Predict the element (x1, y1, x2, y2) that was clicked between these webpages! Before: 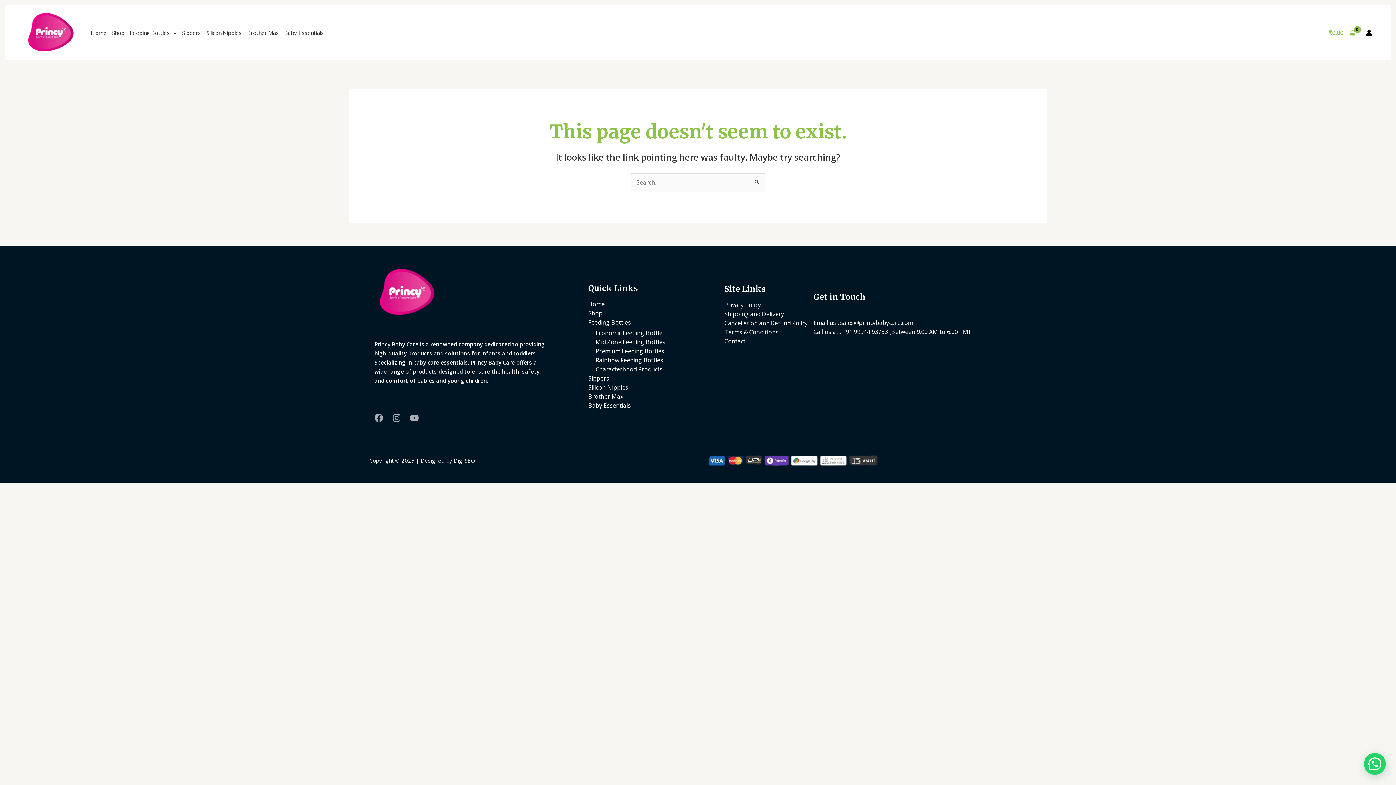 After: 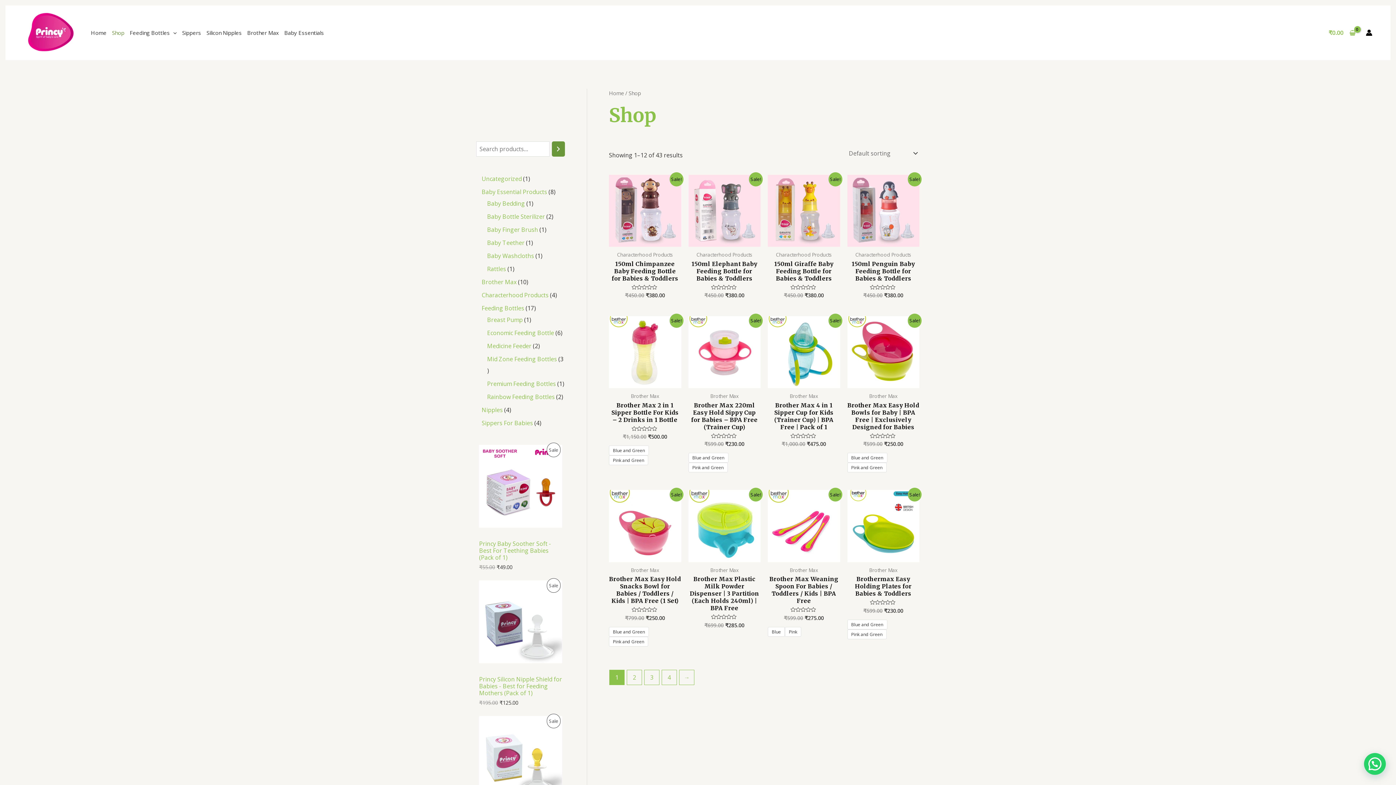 Action: bbox: (588, 309, 602, 317) label: Shop